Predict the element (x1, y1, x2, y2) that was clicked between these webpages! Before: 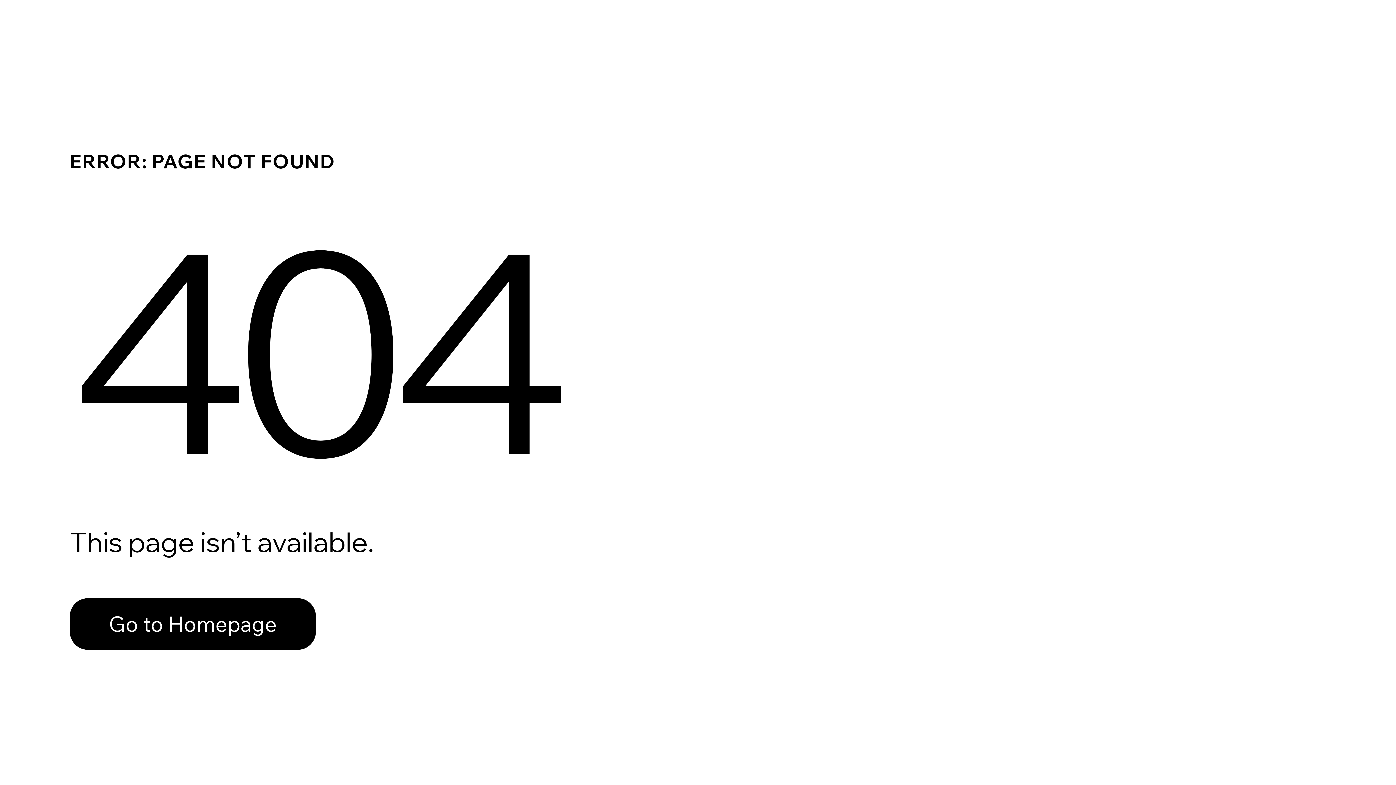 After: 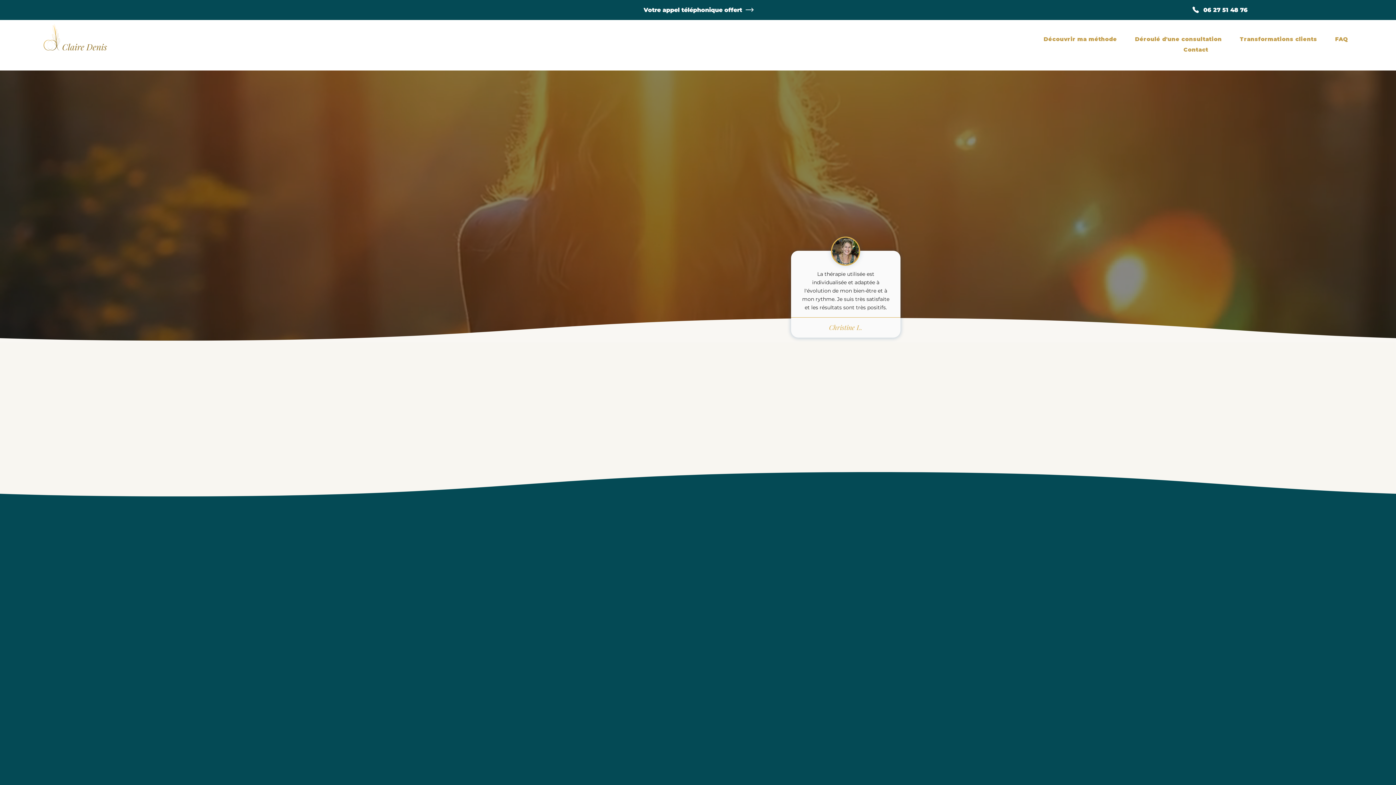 Action: bbox: (69, 598, 316, 650) label: Go to Homepage